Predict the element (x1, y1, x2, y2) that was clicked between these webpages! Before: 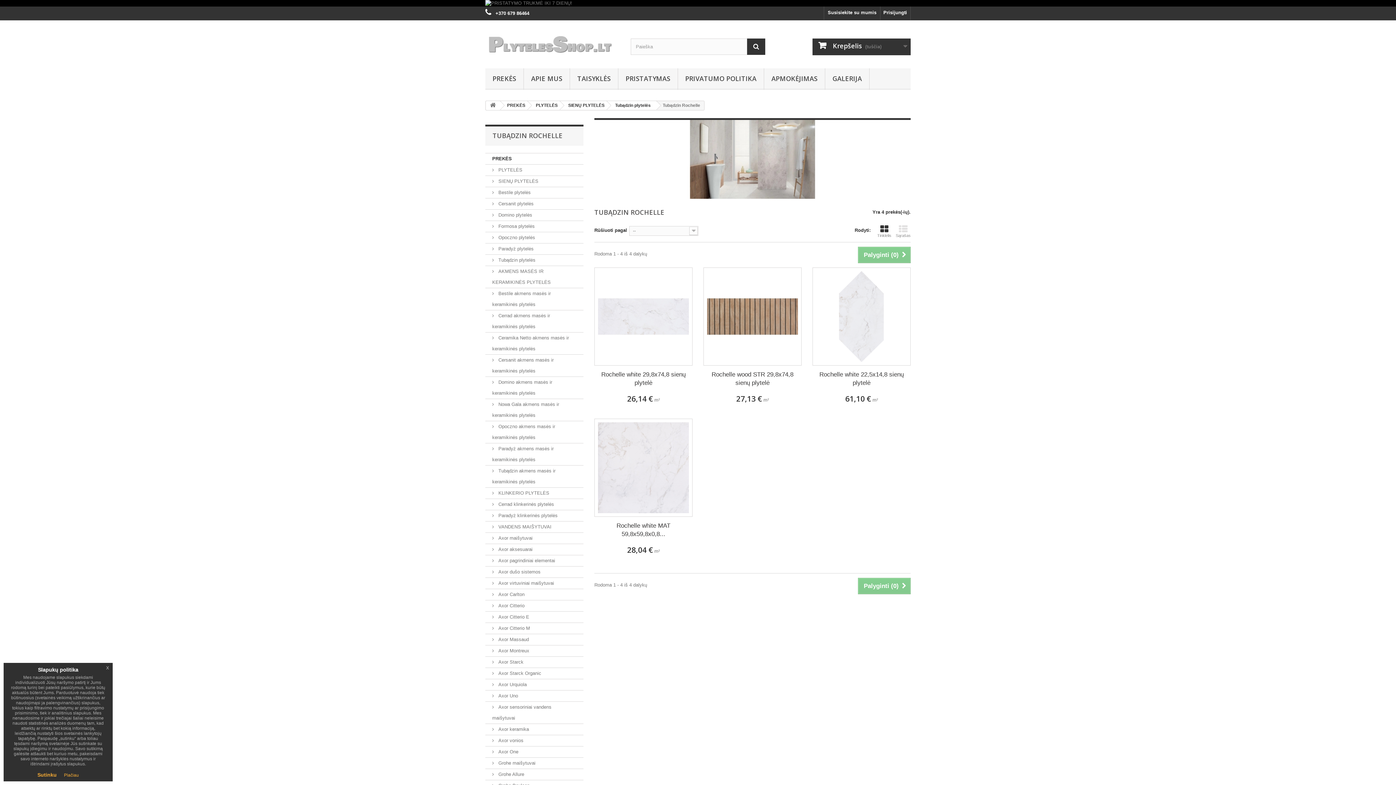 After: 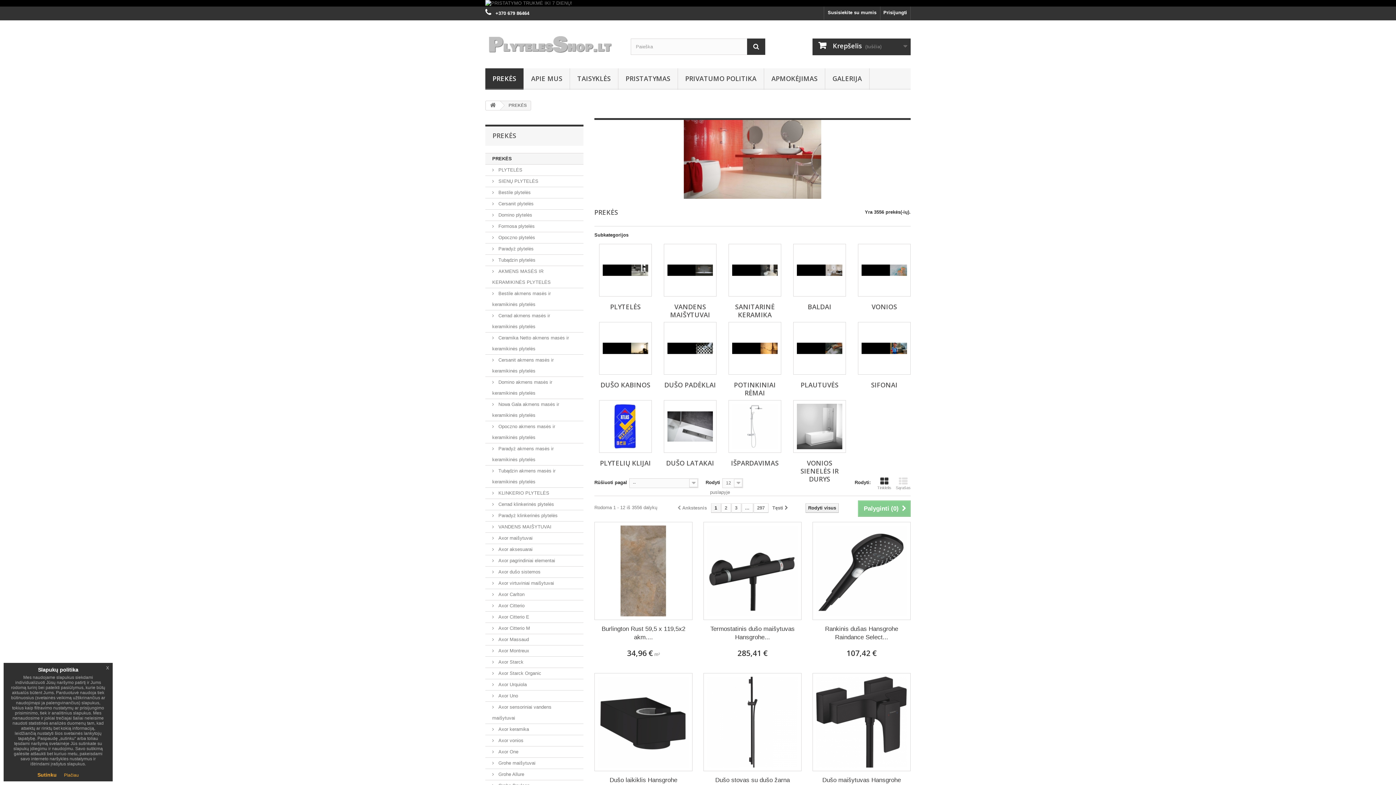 Action: label: PREKĖS bbox: (499, 101, 530, 109)